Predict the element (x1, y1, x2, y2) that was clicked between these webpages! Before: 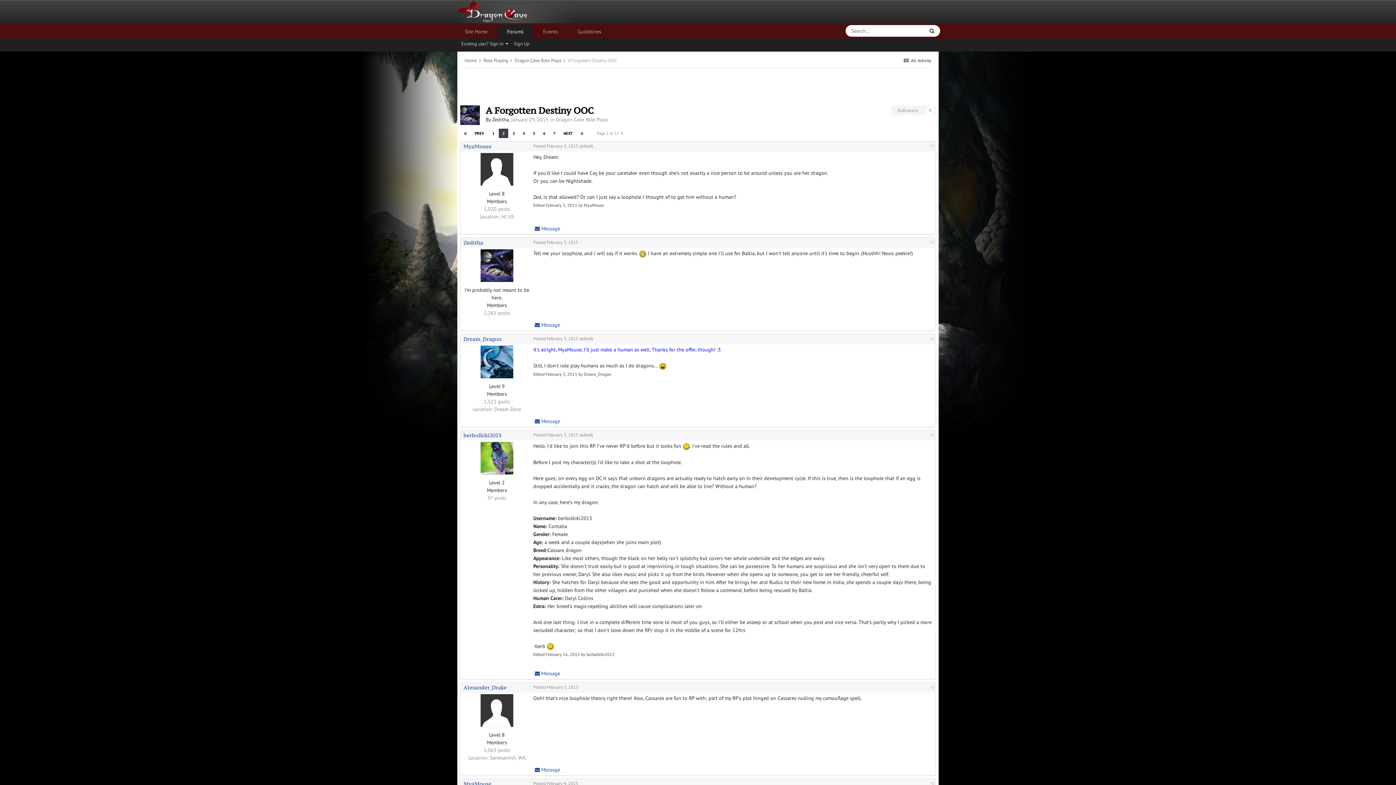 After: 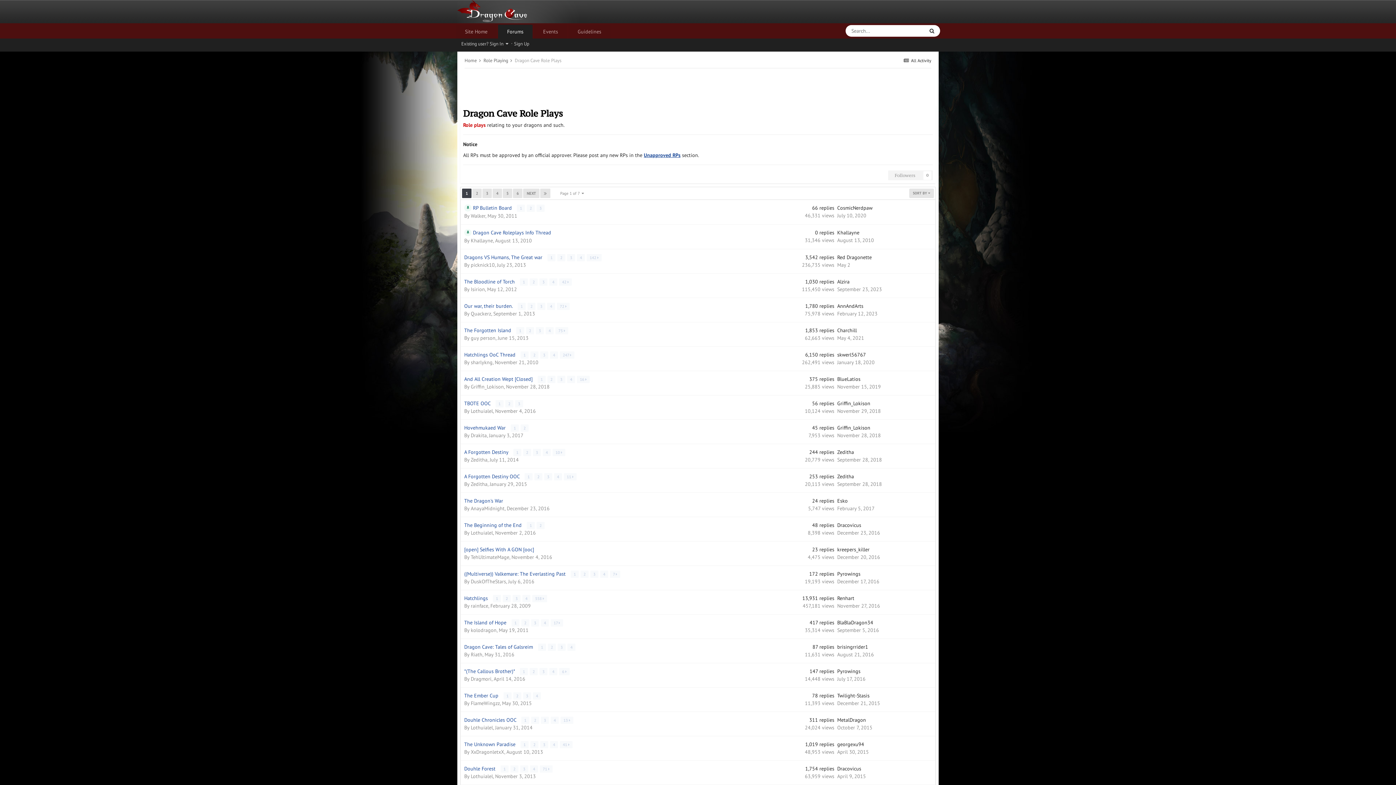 Action: bbox: (514, 57, 566, 63) label: Dragon Cave Role Plays 